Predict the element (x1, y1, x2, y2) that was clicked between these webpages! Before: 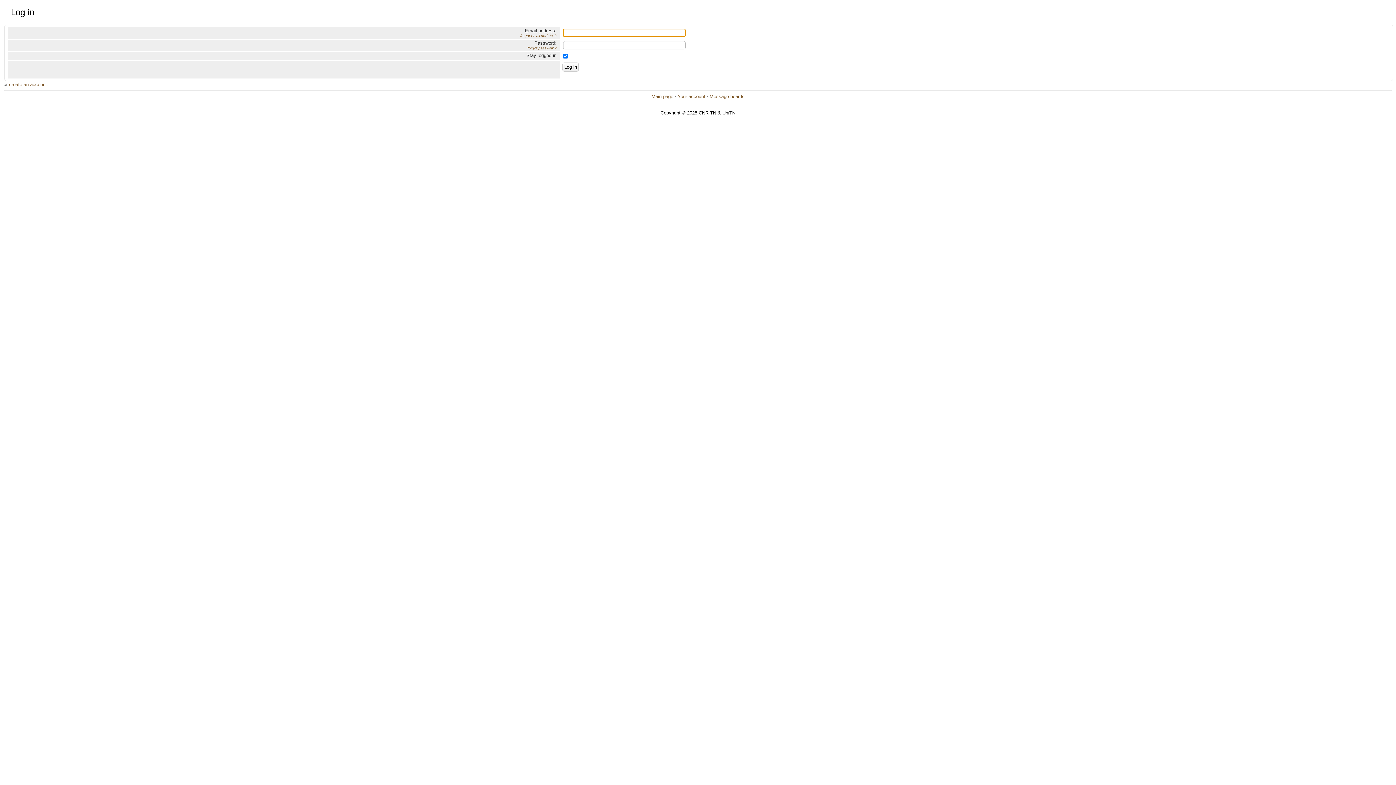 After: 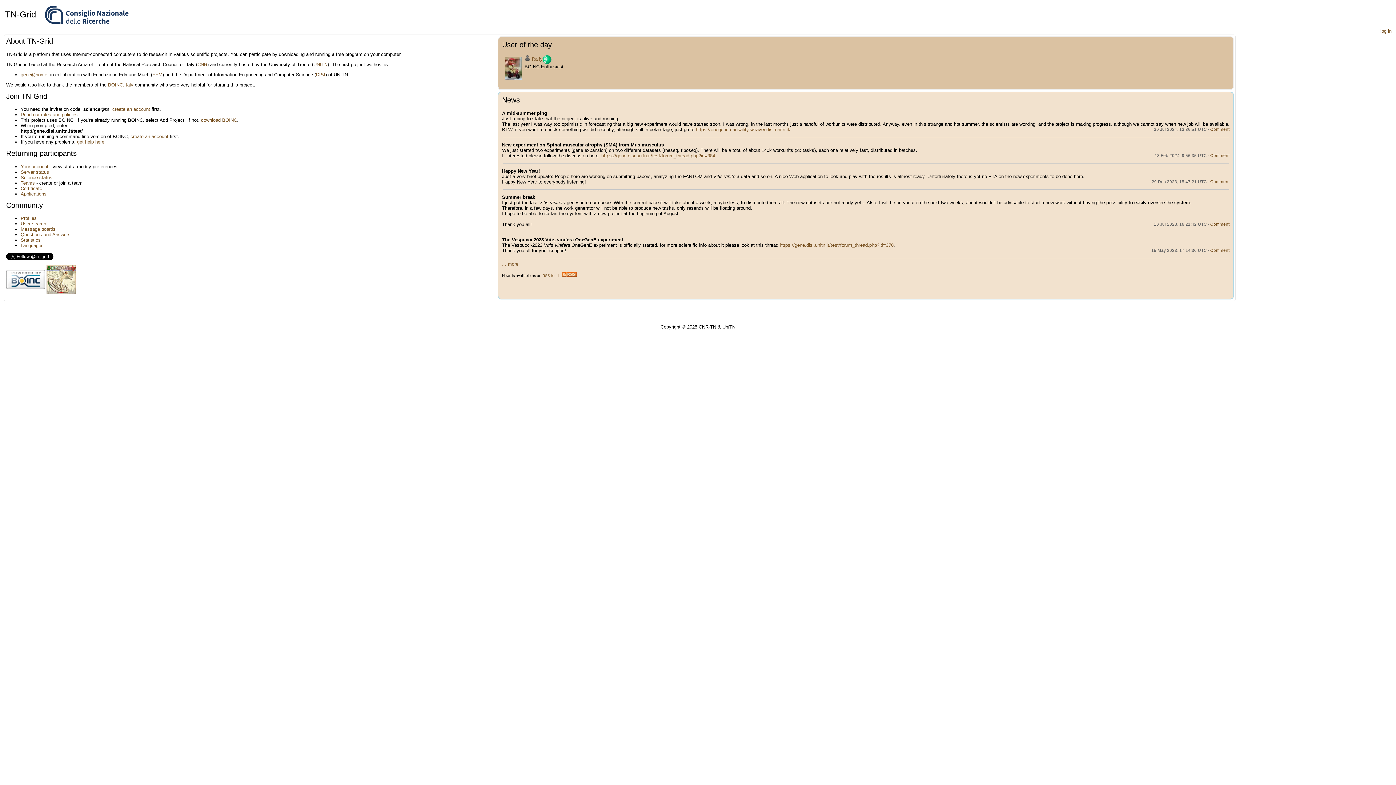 Action: bbox: (651, 93, 673, 99) label: Main page